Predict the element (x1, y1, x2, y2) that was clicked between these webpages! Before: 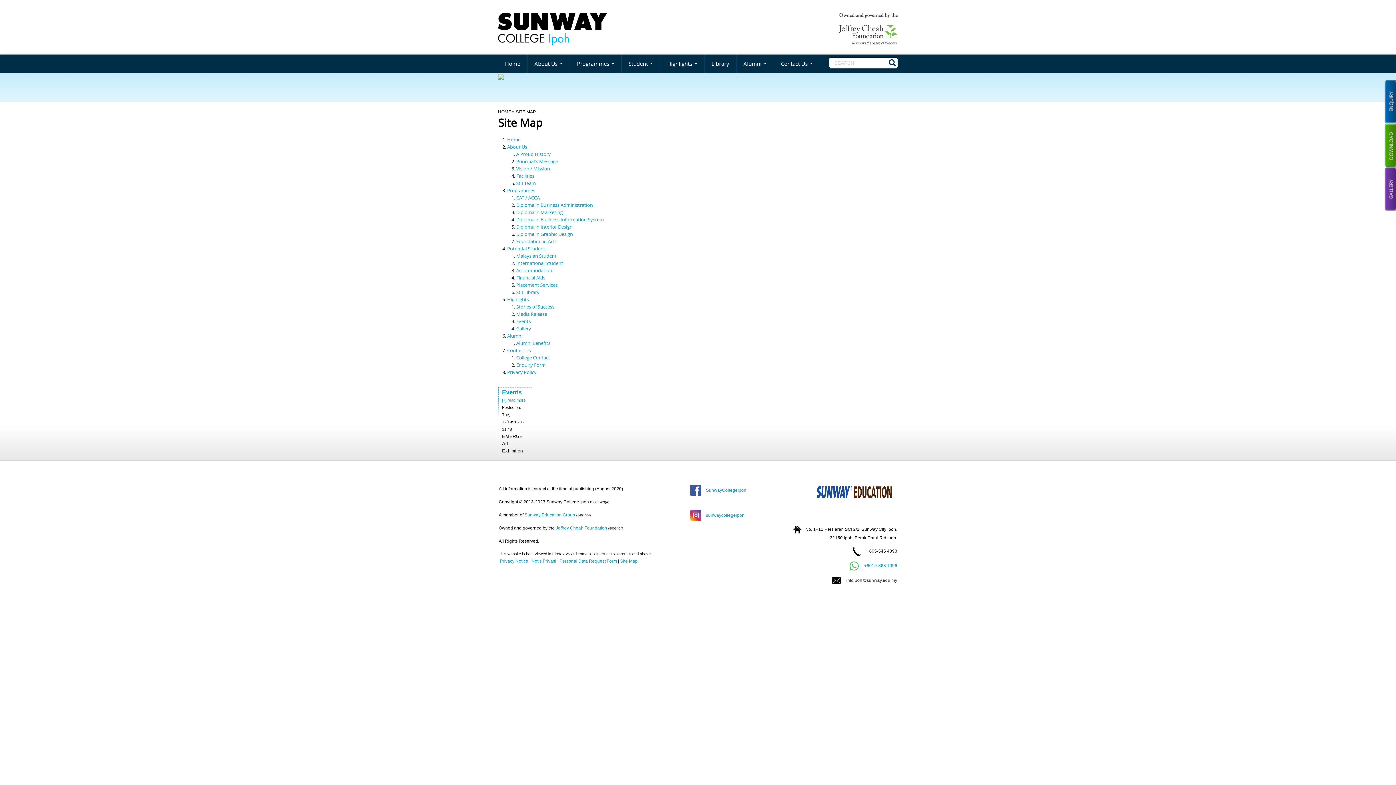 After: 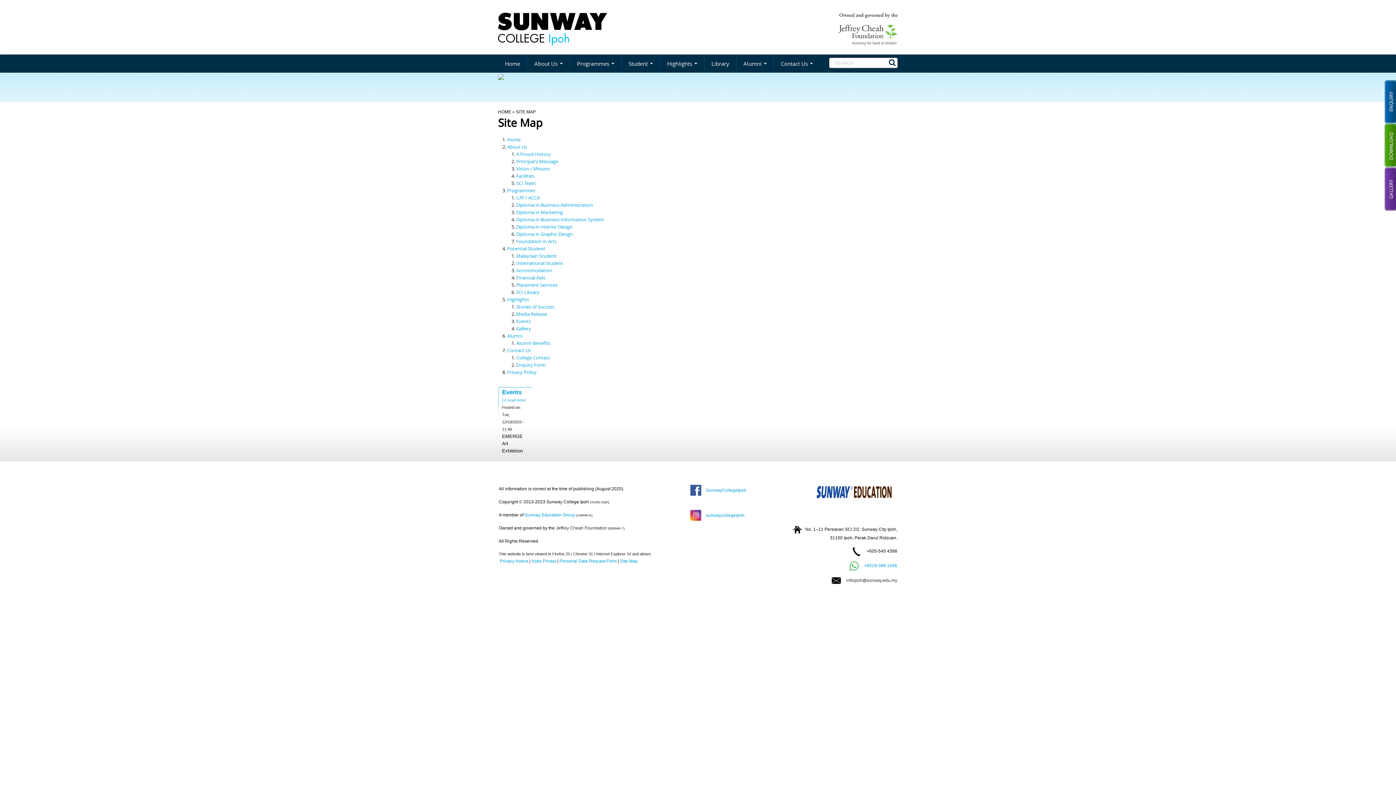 Action: bbox: (556, 525, 607, 530) label: Jeffrey Cheah Foundation